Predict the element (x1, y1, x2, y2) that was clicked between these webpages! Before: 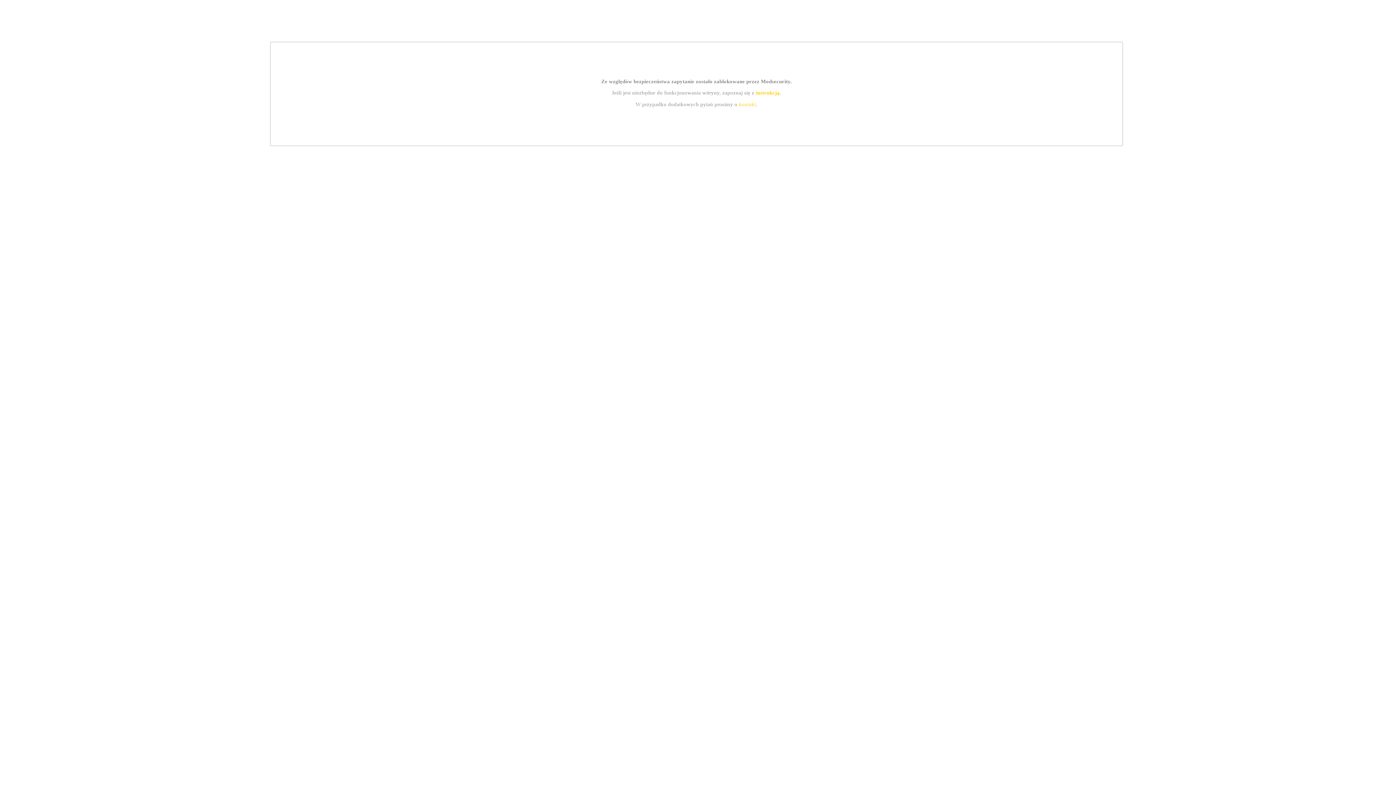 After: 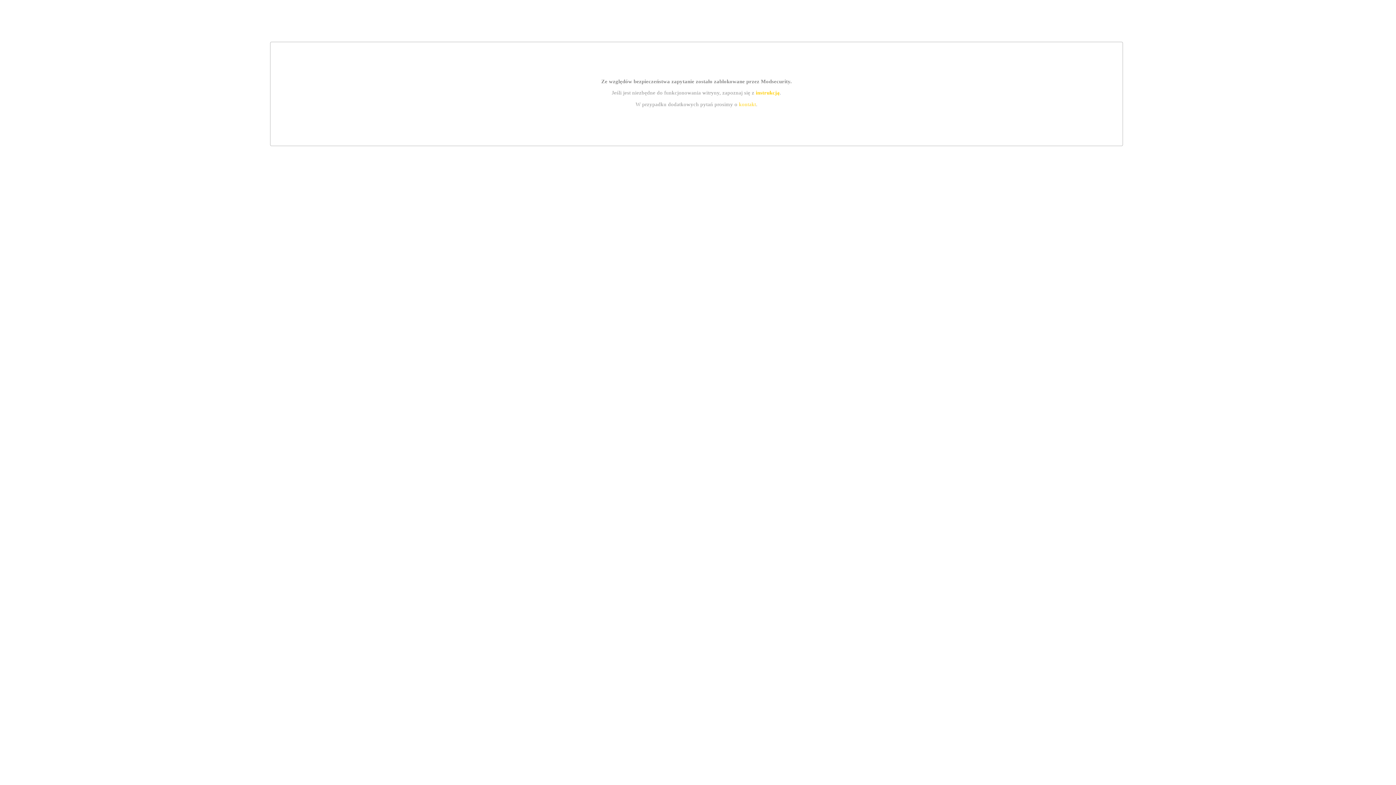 Action: bbox: (739, 101, 756, 107) label: kontakt